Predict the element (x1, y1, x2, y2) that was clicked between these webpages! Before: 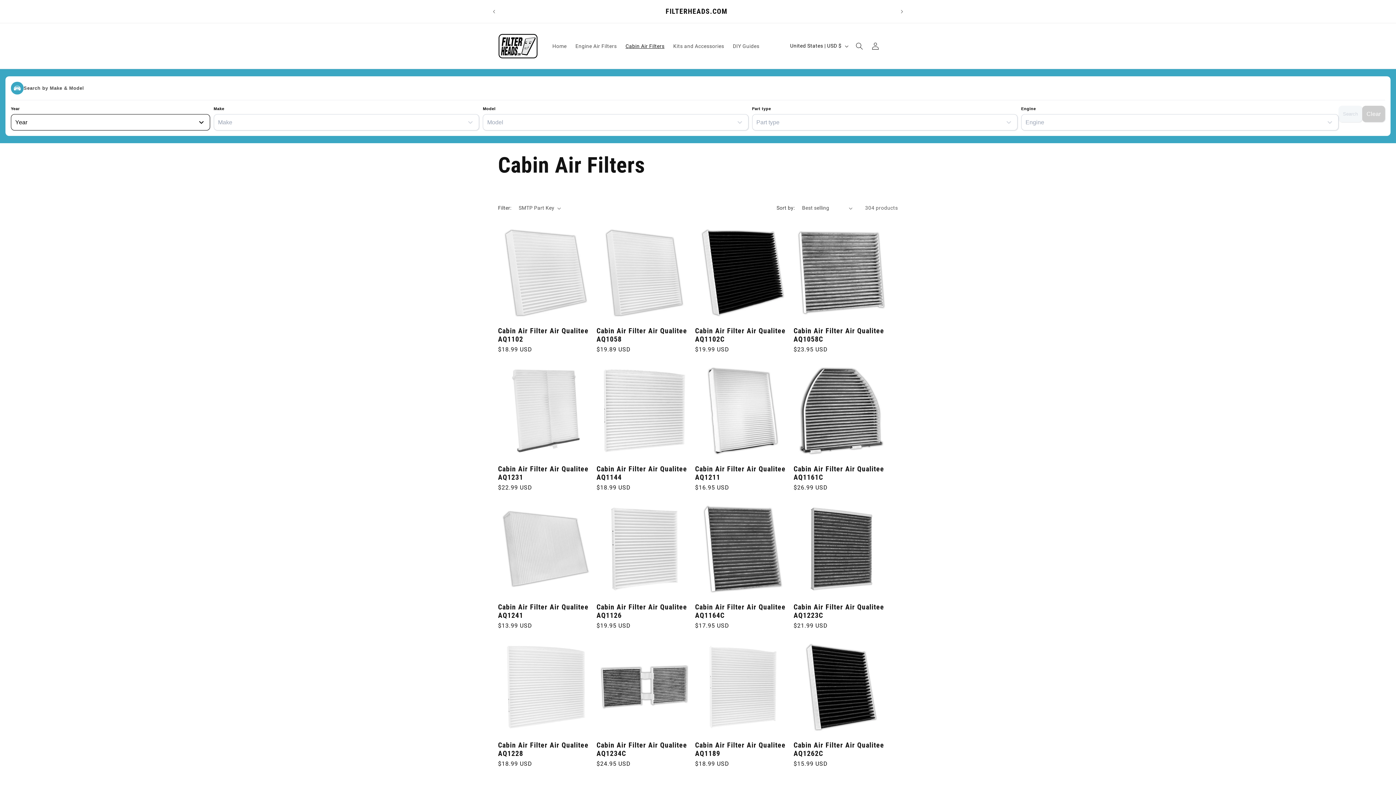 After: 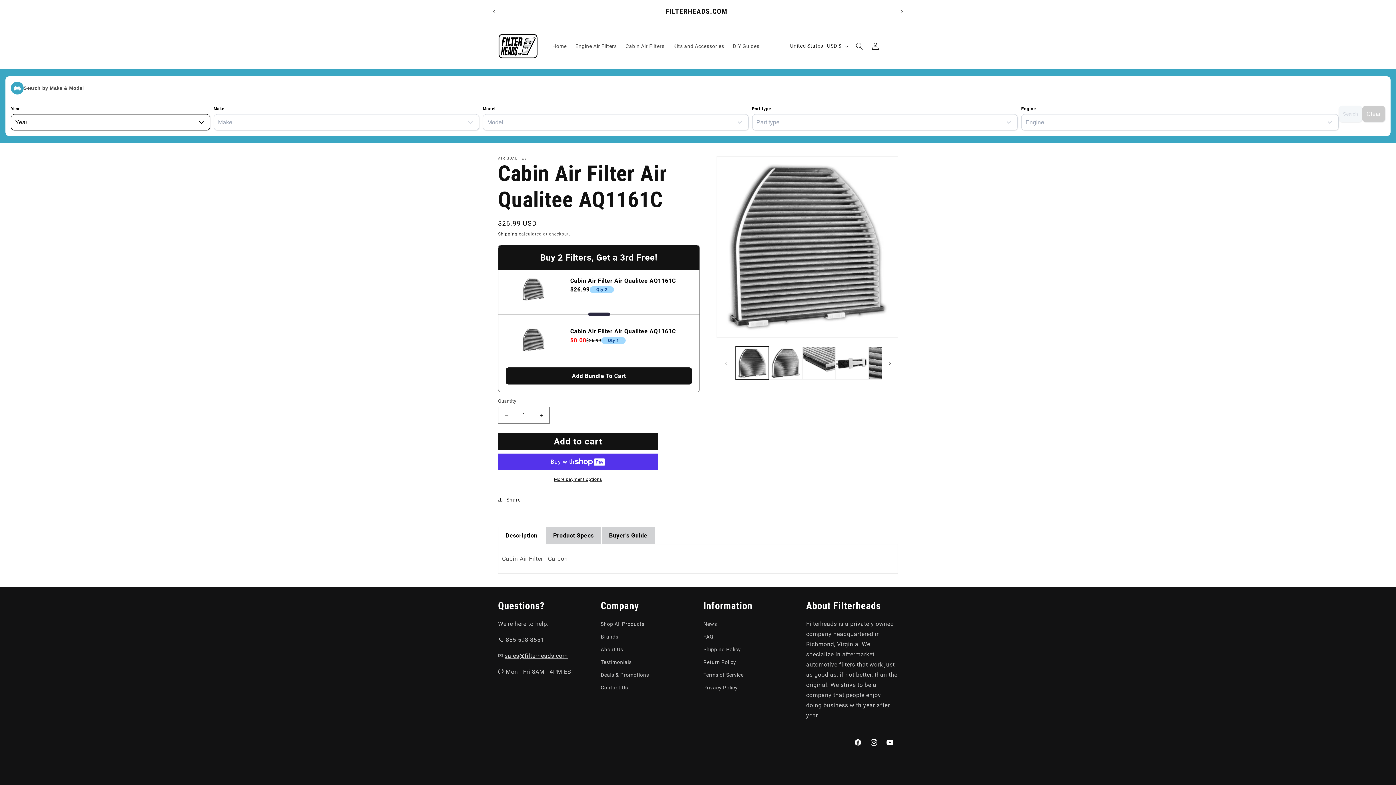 Action: label: Cabin Air Filter Air Qualitee AQ1161C bbox: (793, 465, 889, 481)